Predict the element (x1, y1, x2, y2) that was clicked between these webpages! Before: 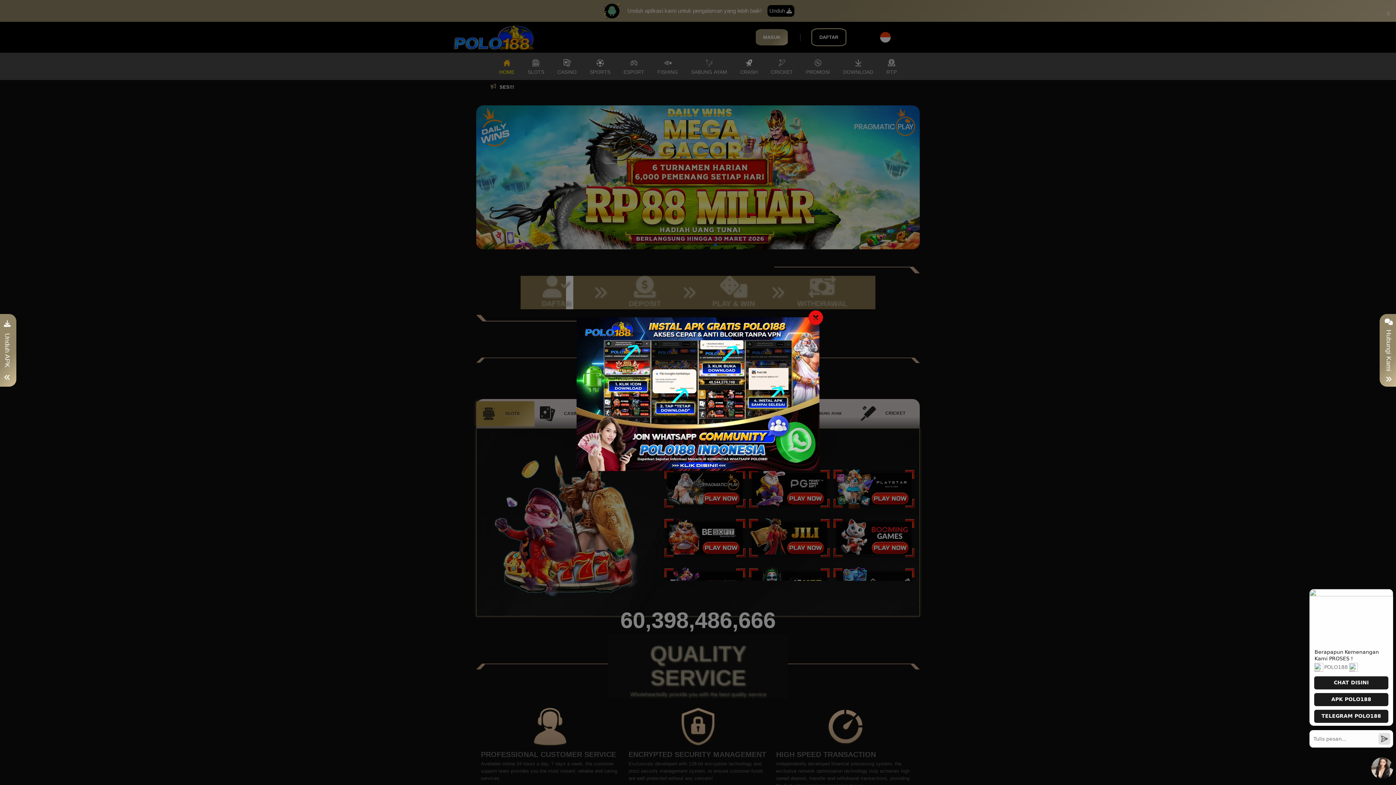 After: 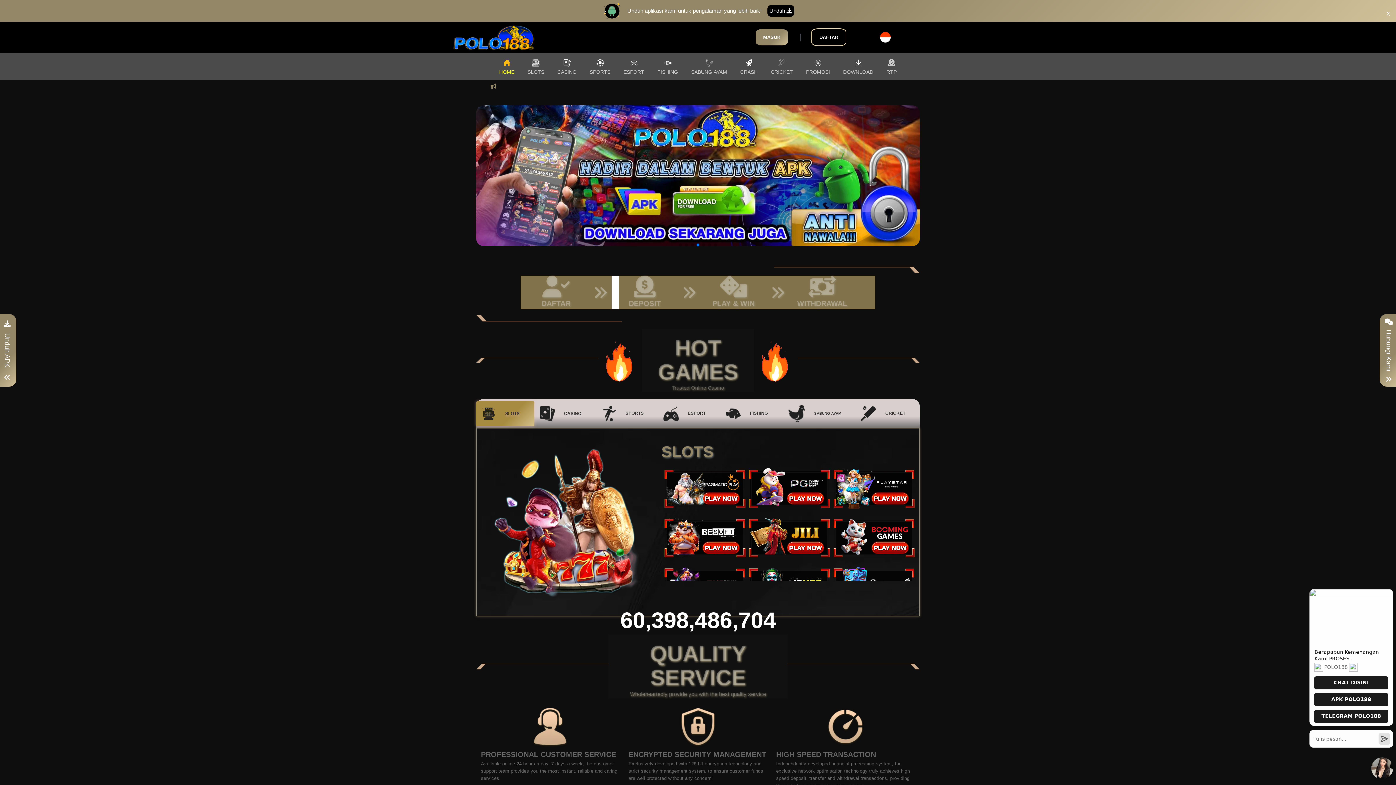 Action: label: Close bbox: (806, 310, 825, 325)